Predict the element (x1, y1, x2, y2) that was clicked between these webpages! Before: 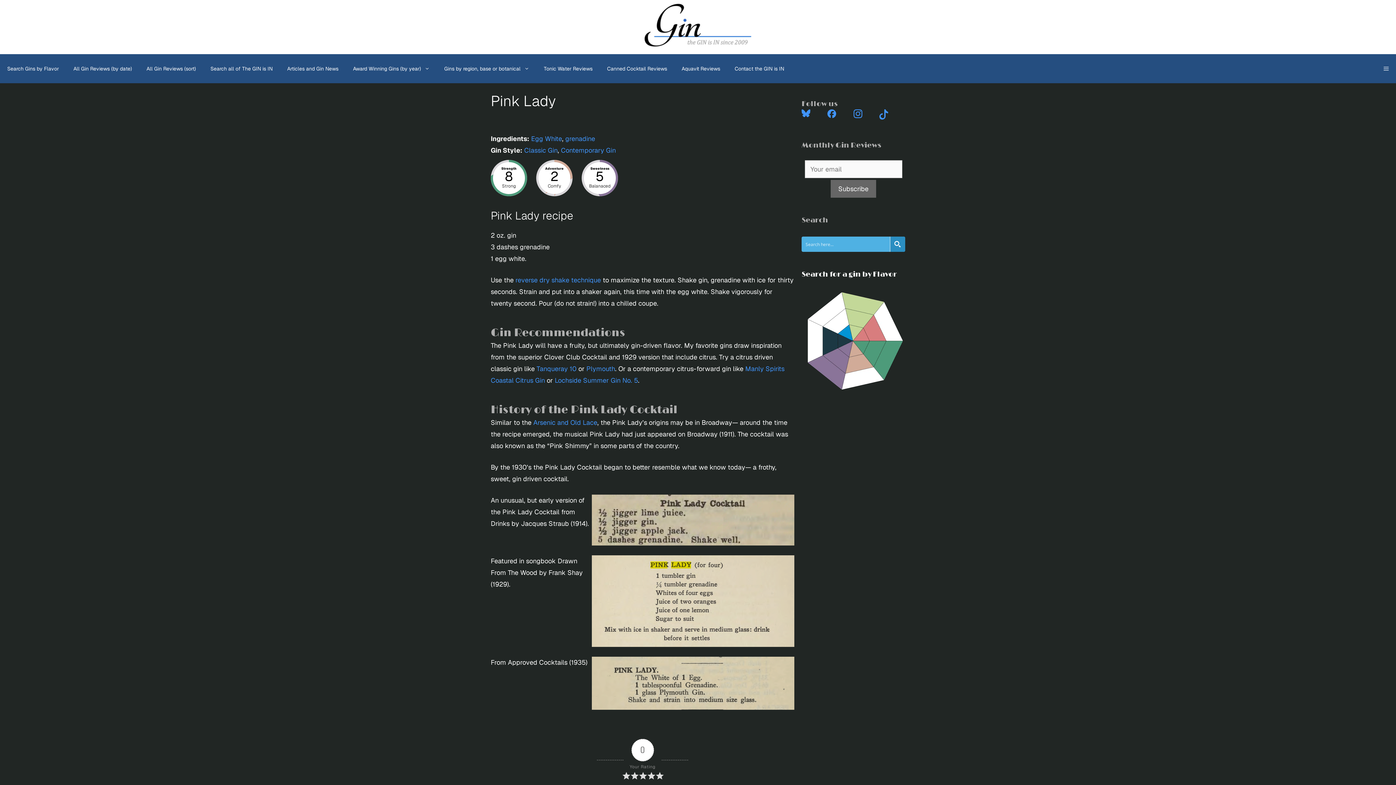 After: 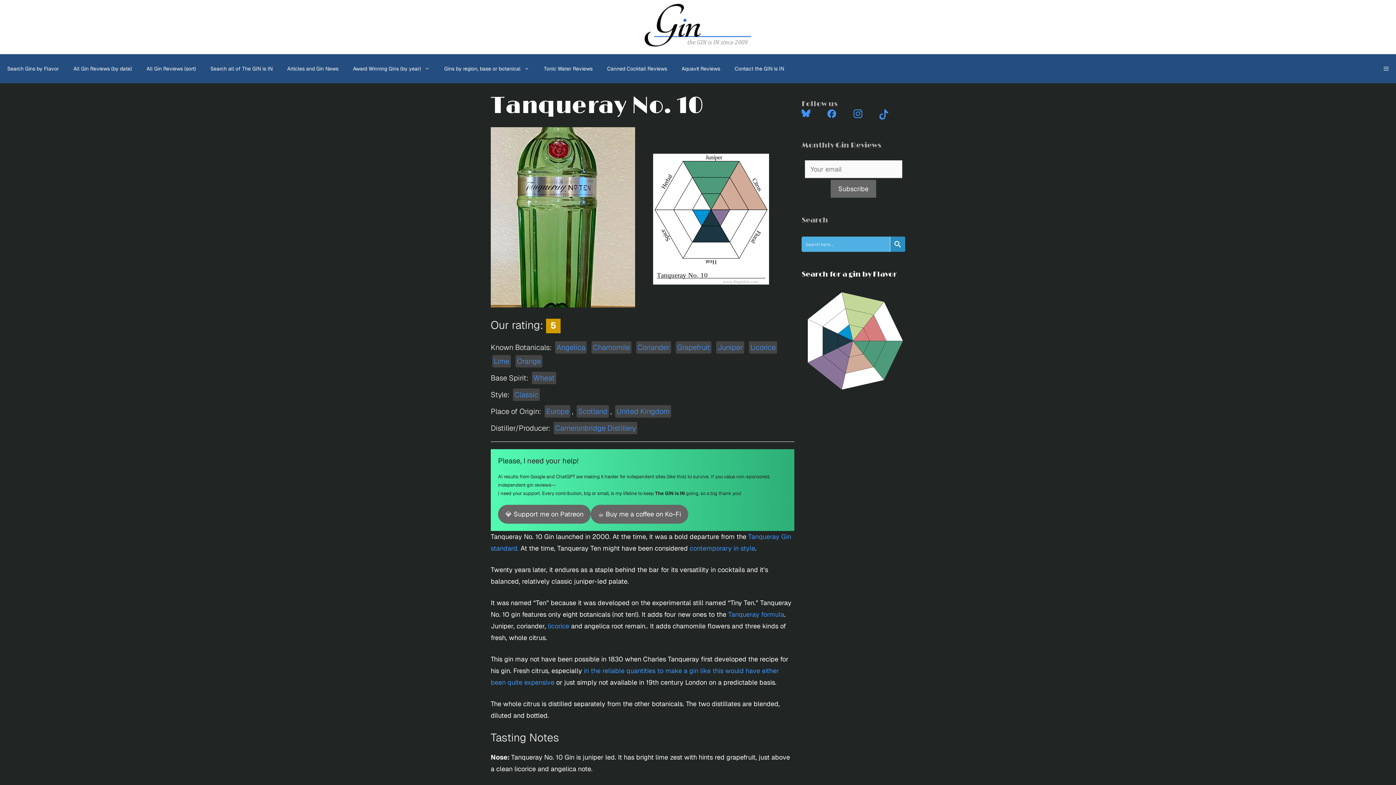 Action: label: Tanqueray 10 bbox: (536, 364, 576, 373)